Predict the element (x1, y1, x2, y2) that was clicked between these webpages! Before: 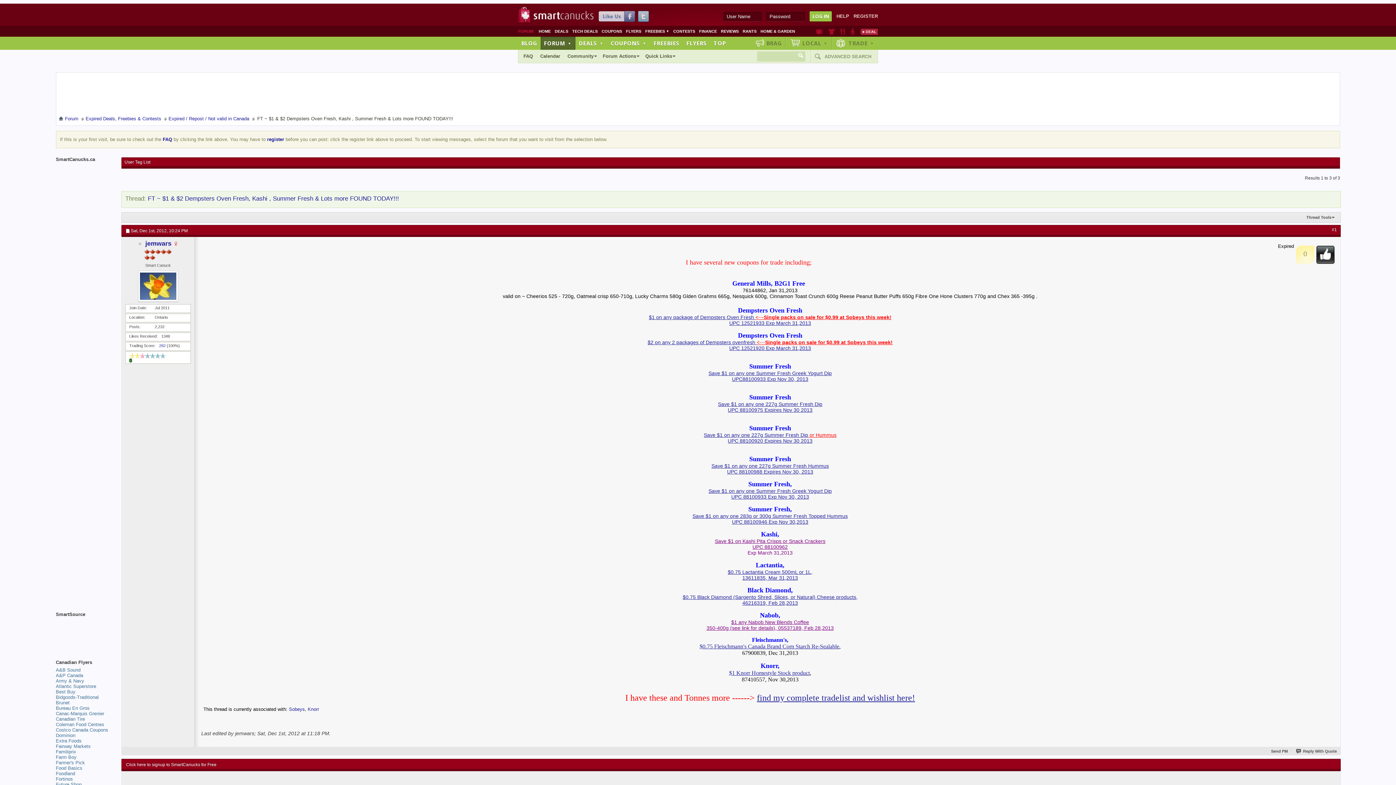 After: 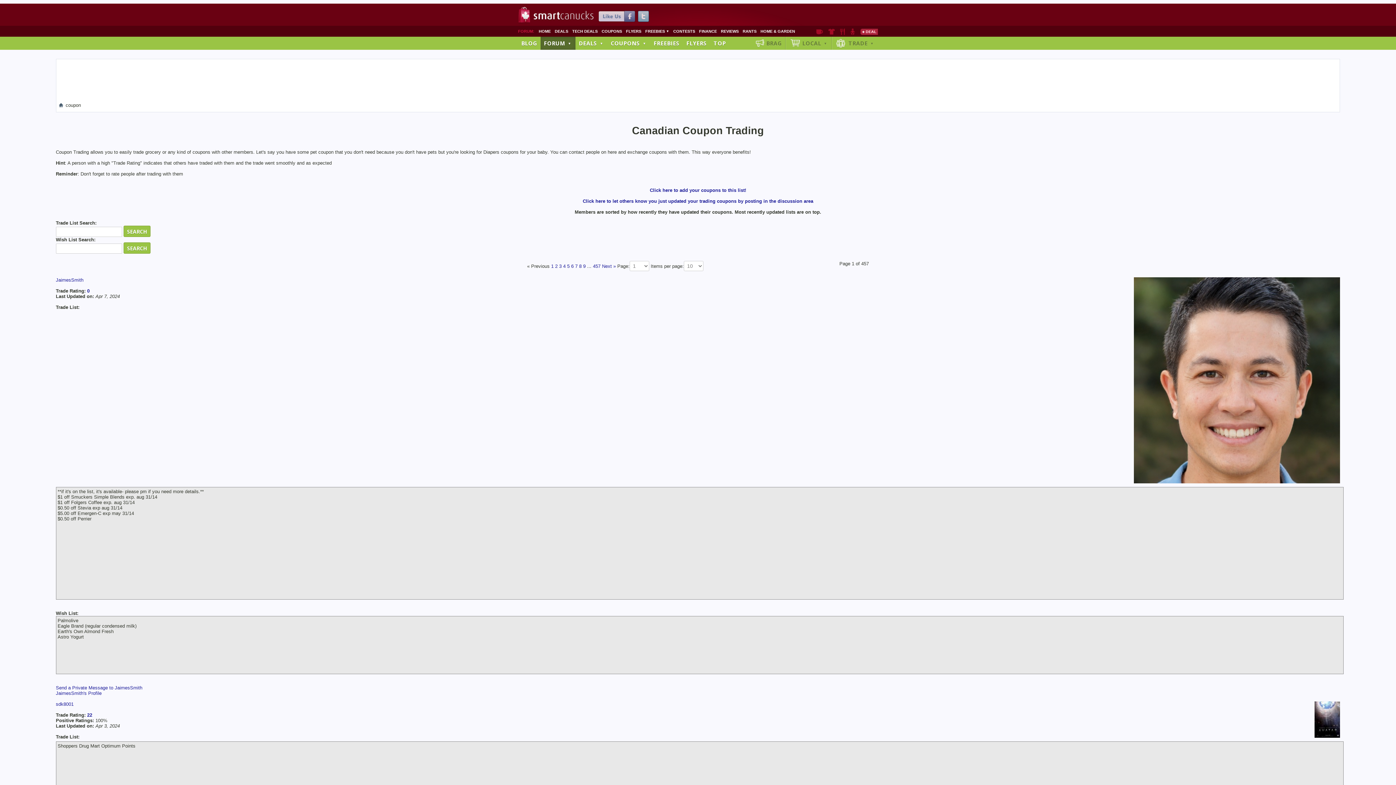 Action: bbox: (832, 36, 878, 49) label: TRADE 
▼